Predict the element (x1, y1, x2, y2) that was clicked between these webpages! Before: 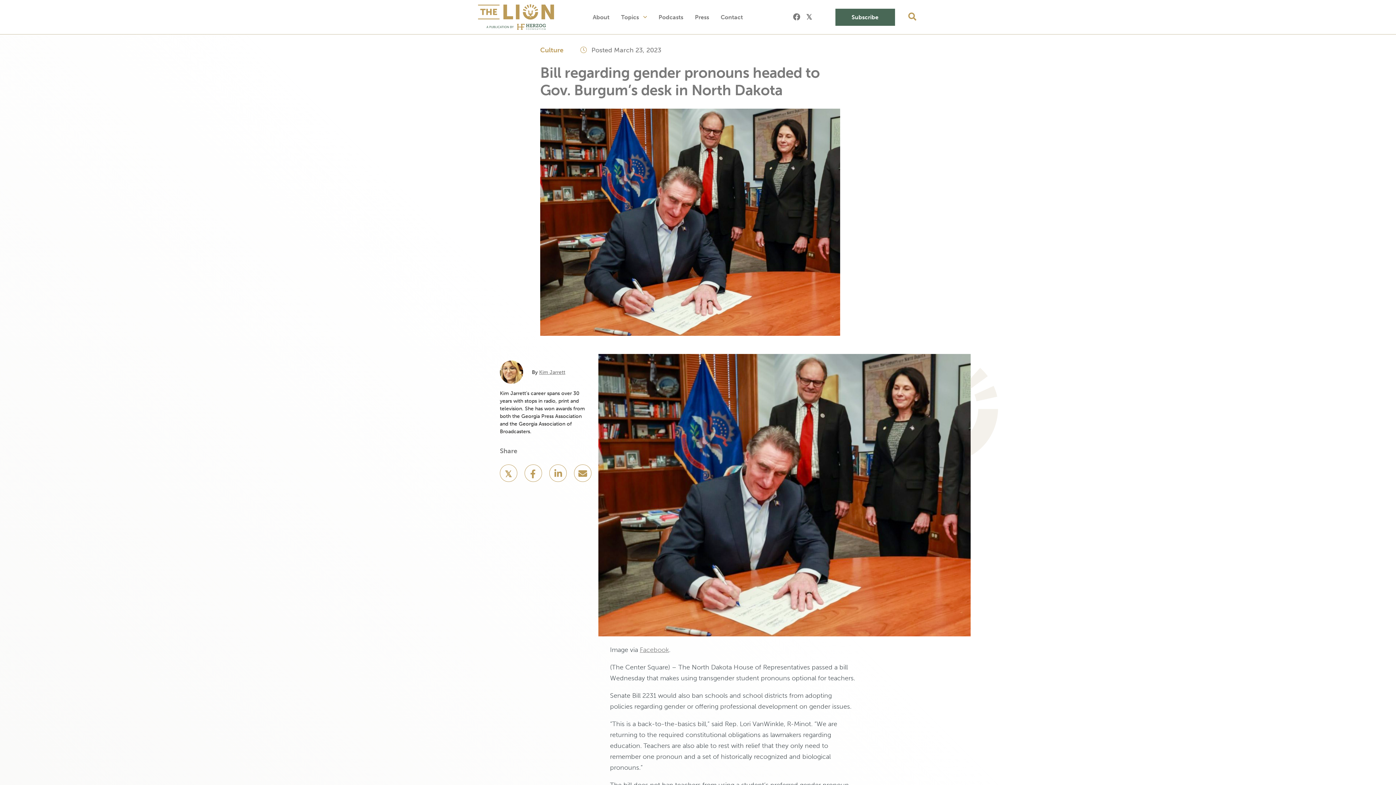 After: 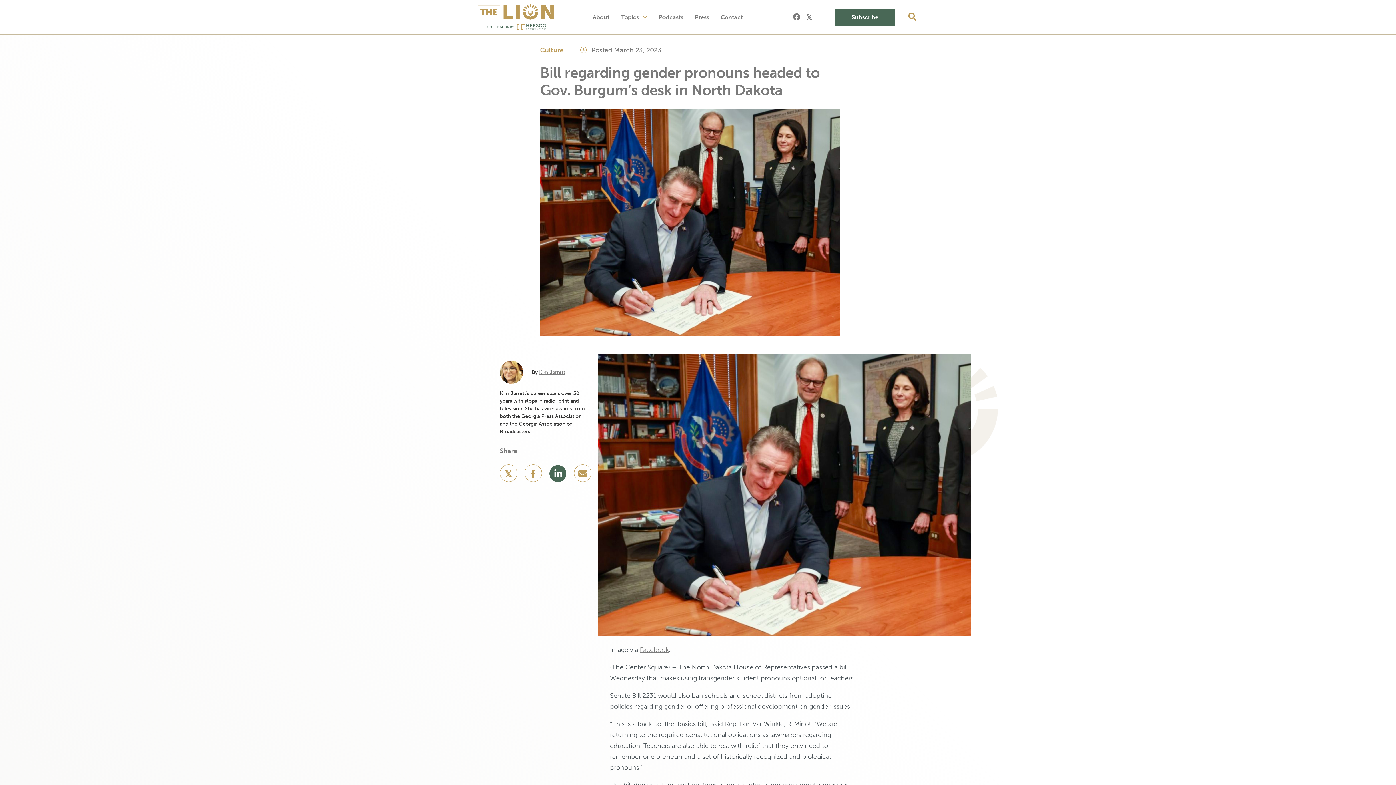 Action: bbox: (549, 472, 568, 478) label:  